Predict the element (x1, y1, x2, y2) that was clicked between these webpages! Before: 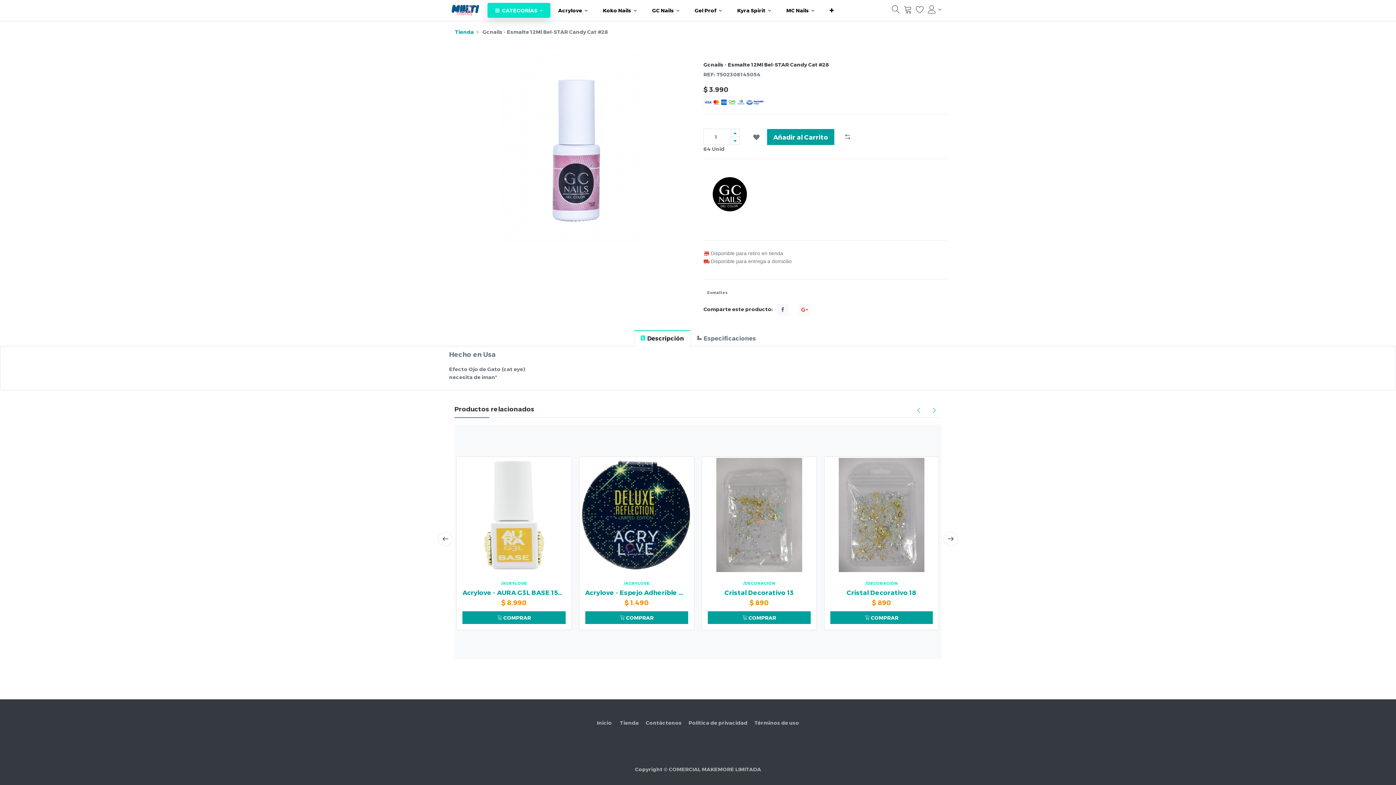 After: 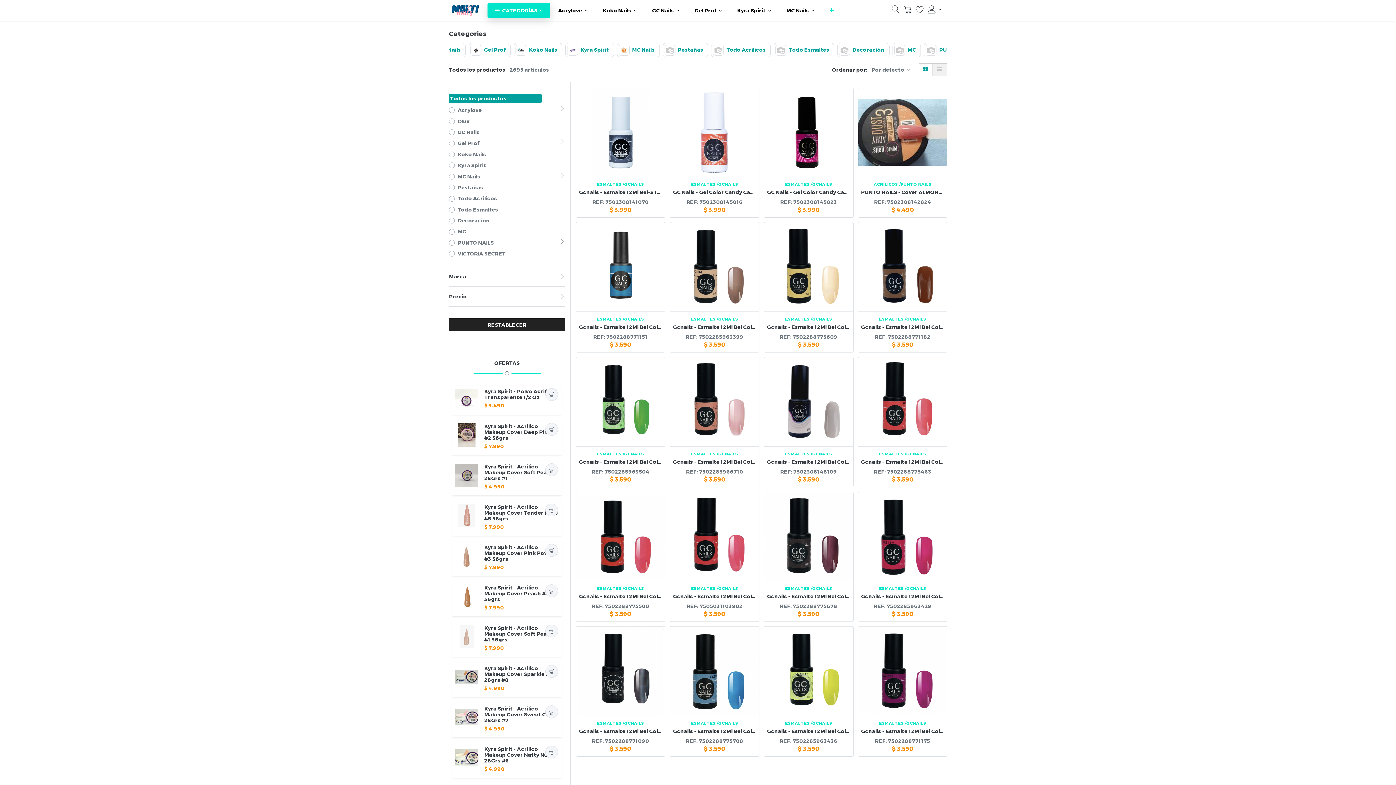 Action: label: Lista de deseos bbox: (916, 8, 924, 14)